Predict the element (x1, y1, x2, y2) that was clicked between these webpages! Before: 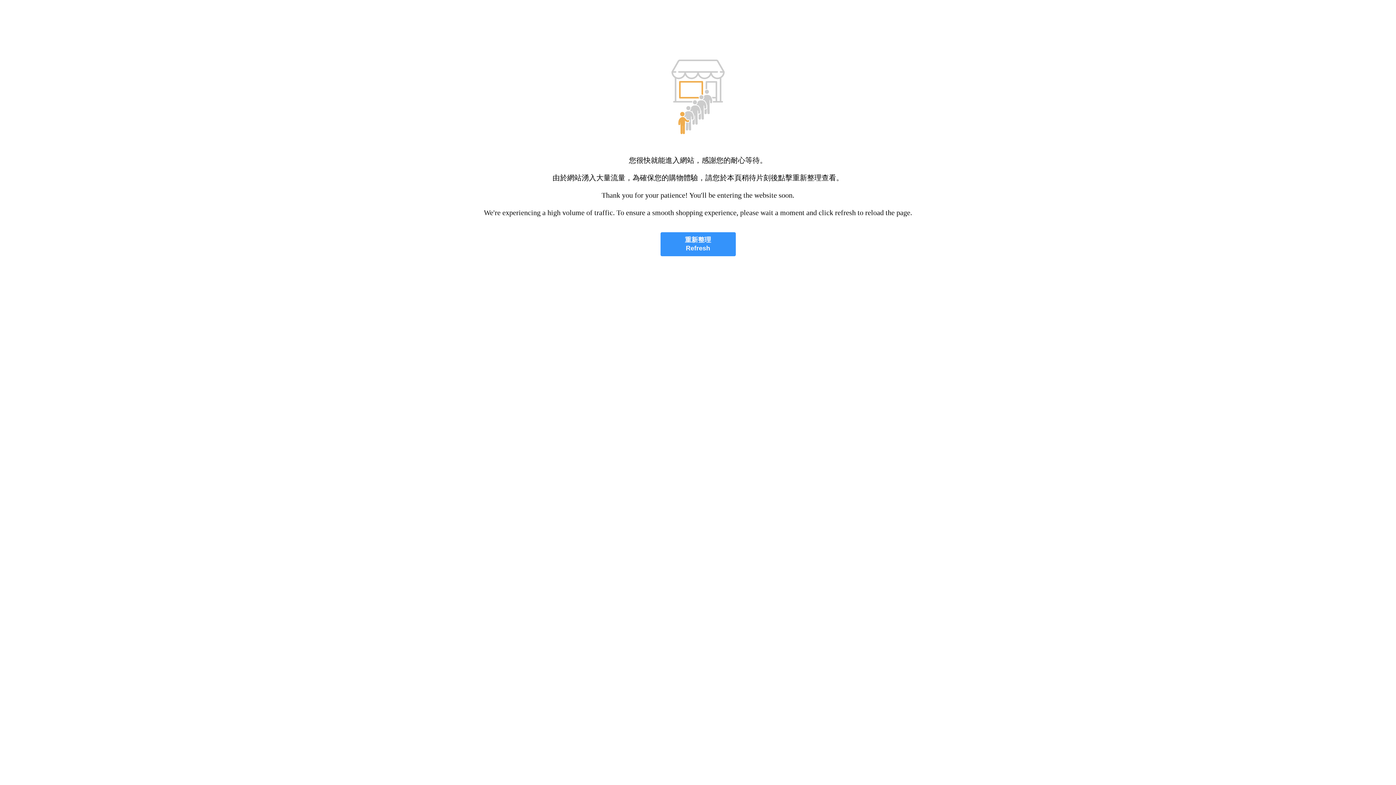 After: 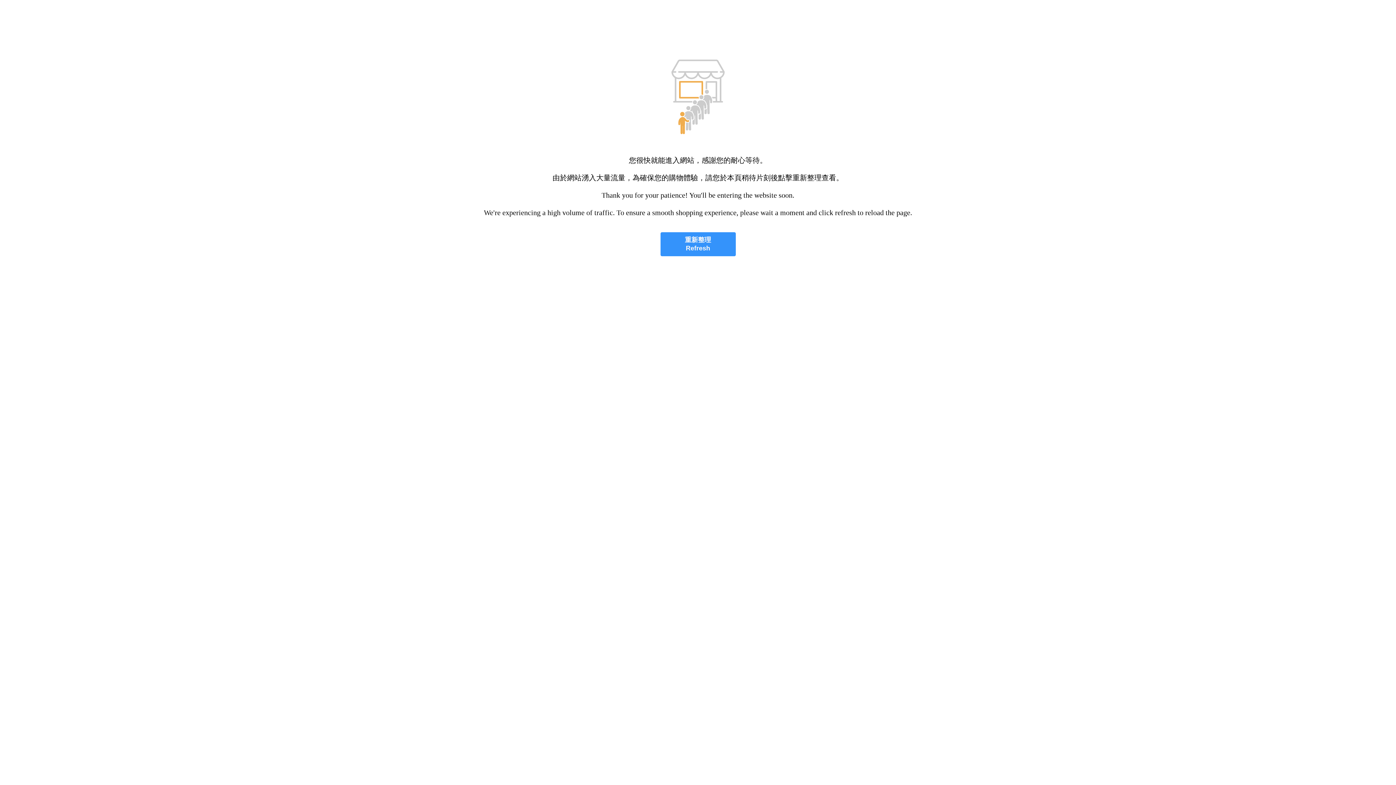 Action: label: 重新整理
Refresh bbox: (660, 232, 735, 256)